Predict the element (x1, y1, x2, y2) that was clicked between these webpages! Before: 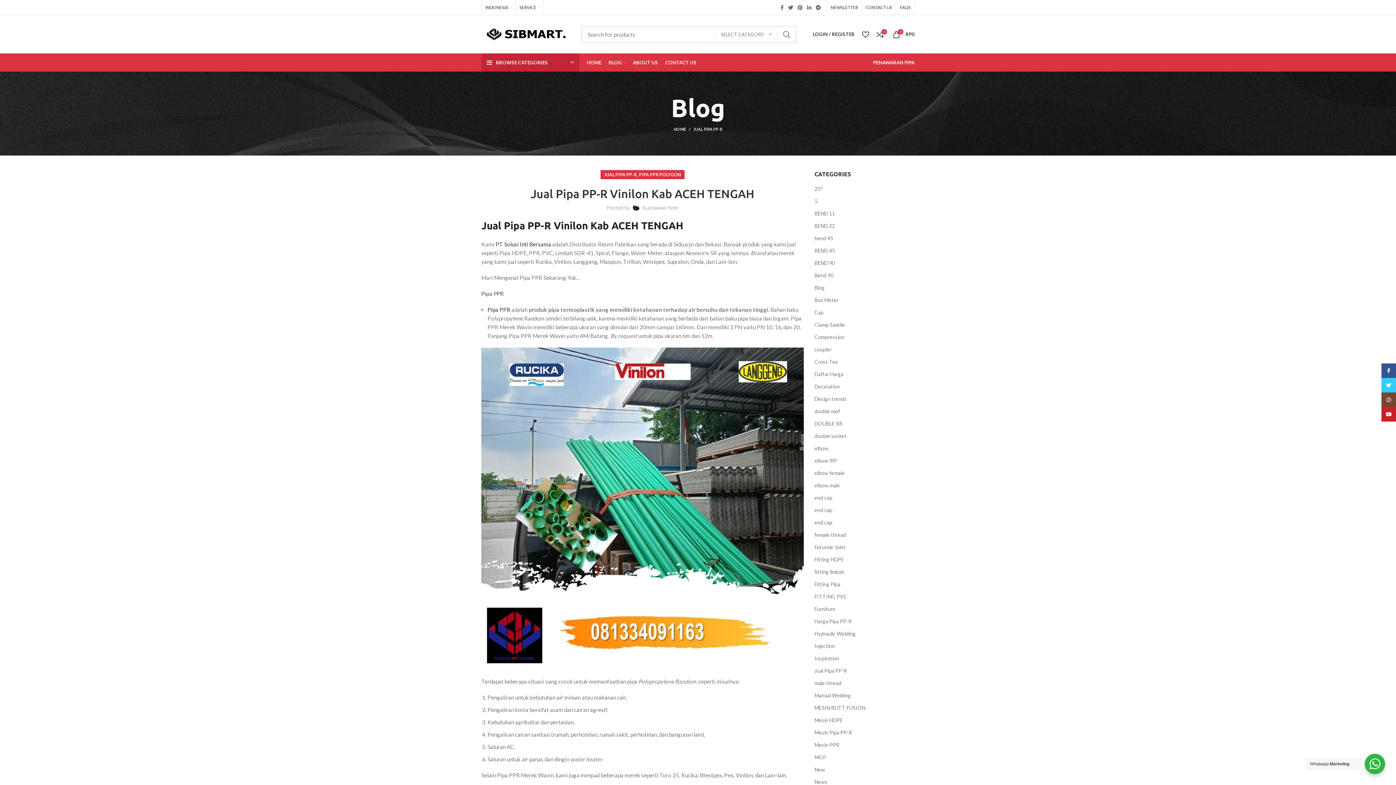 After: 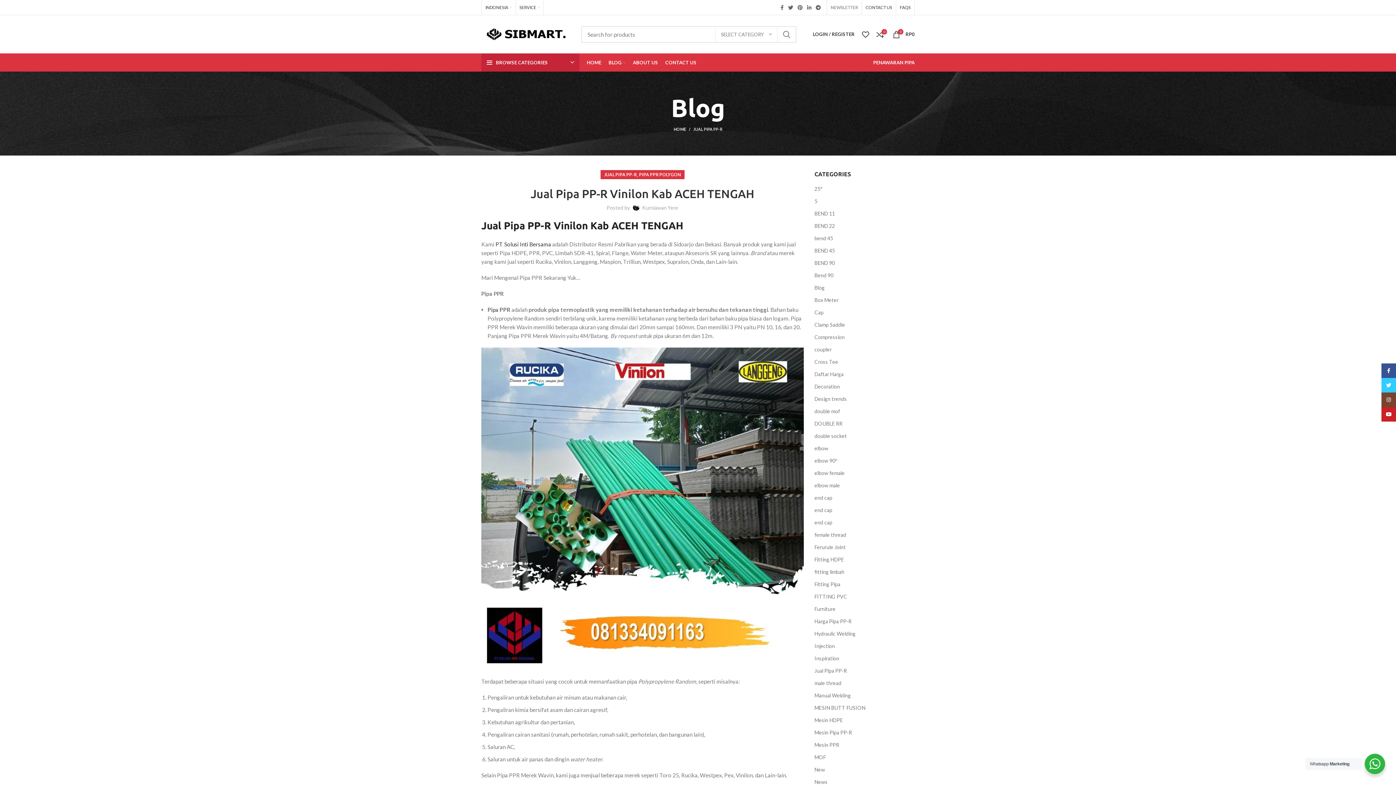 Action: label: NEWSLETTER bbox: (827, 0, 861, 14)